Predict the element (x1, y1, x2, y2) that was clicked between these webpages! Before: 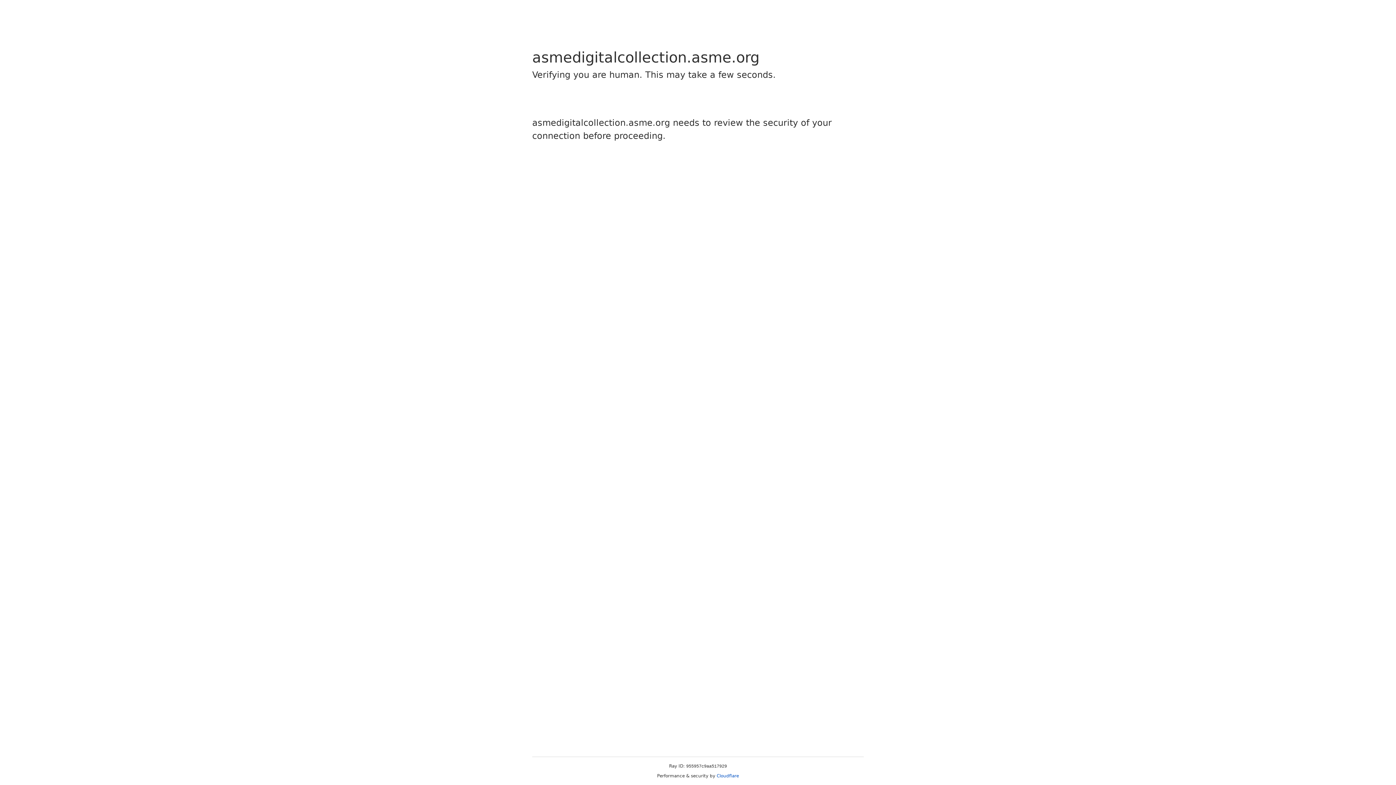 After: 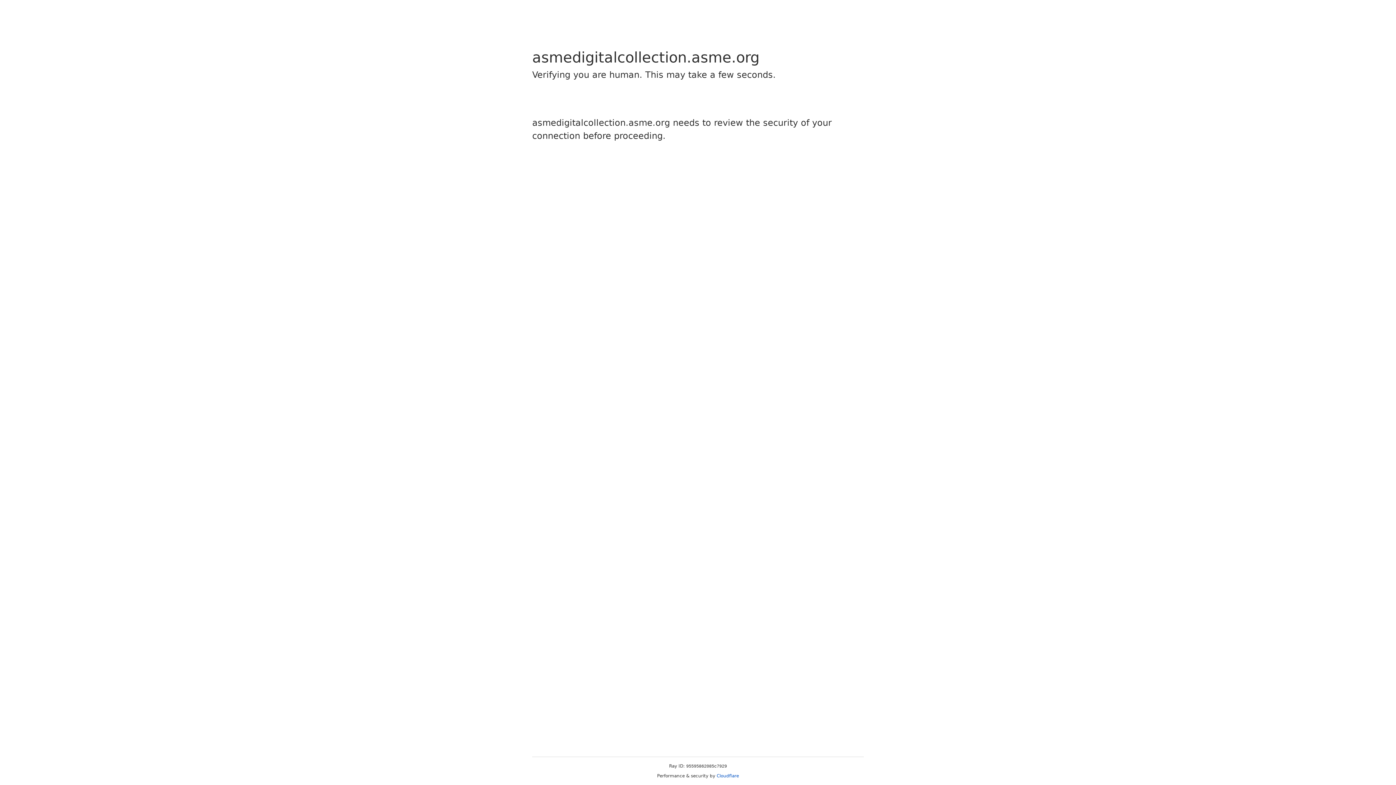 Action: label: Cloudflare bbox: (716, 773, 739, 778)